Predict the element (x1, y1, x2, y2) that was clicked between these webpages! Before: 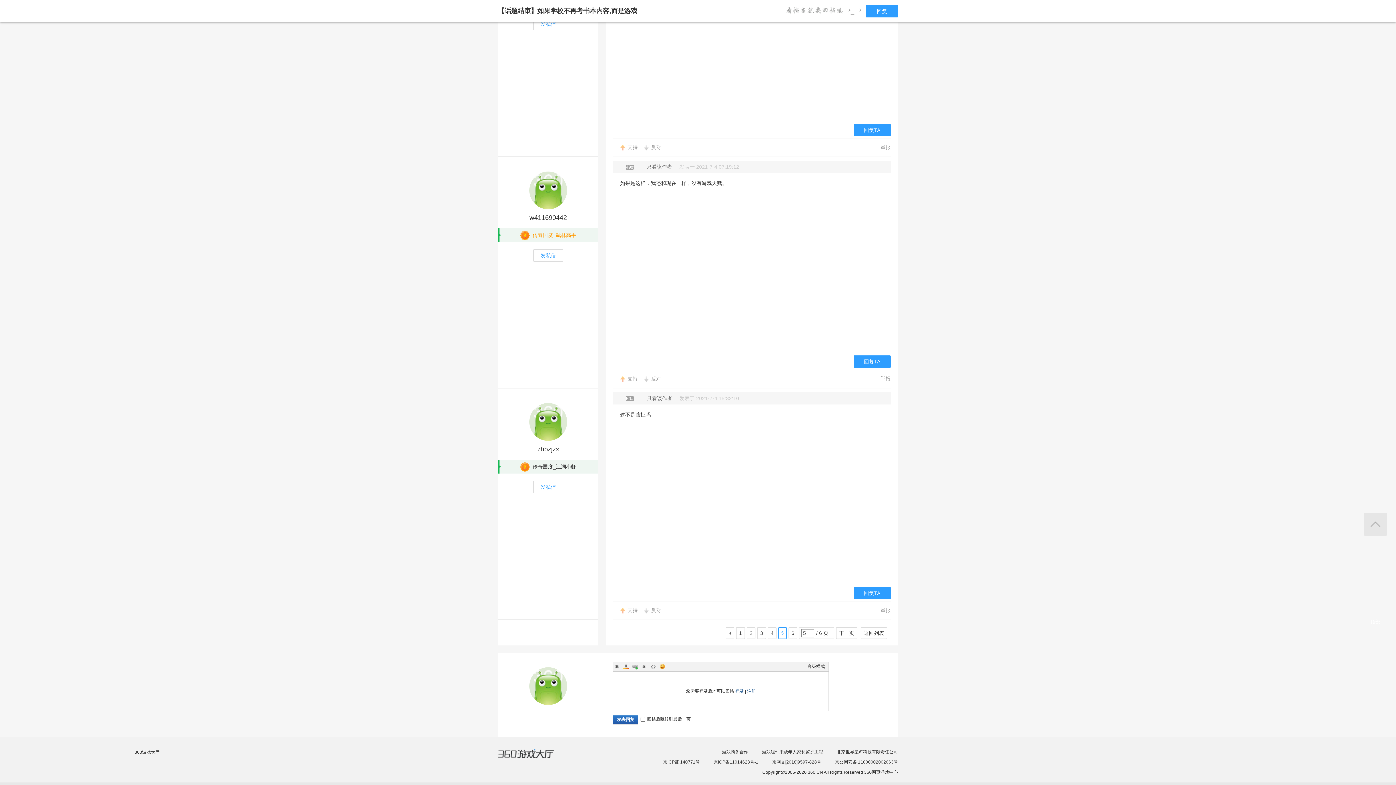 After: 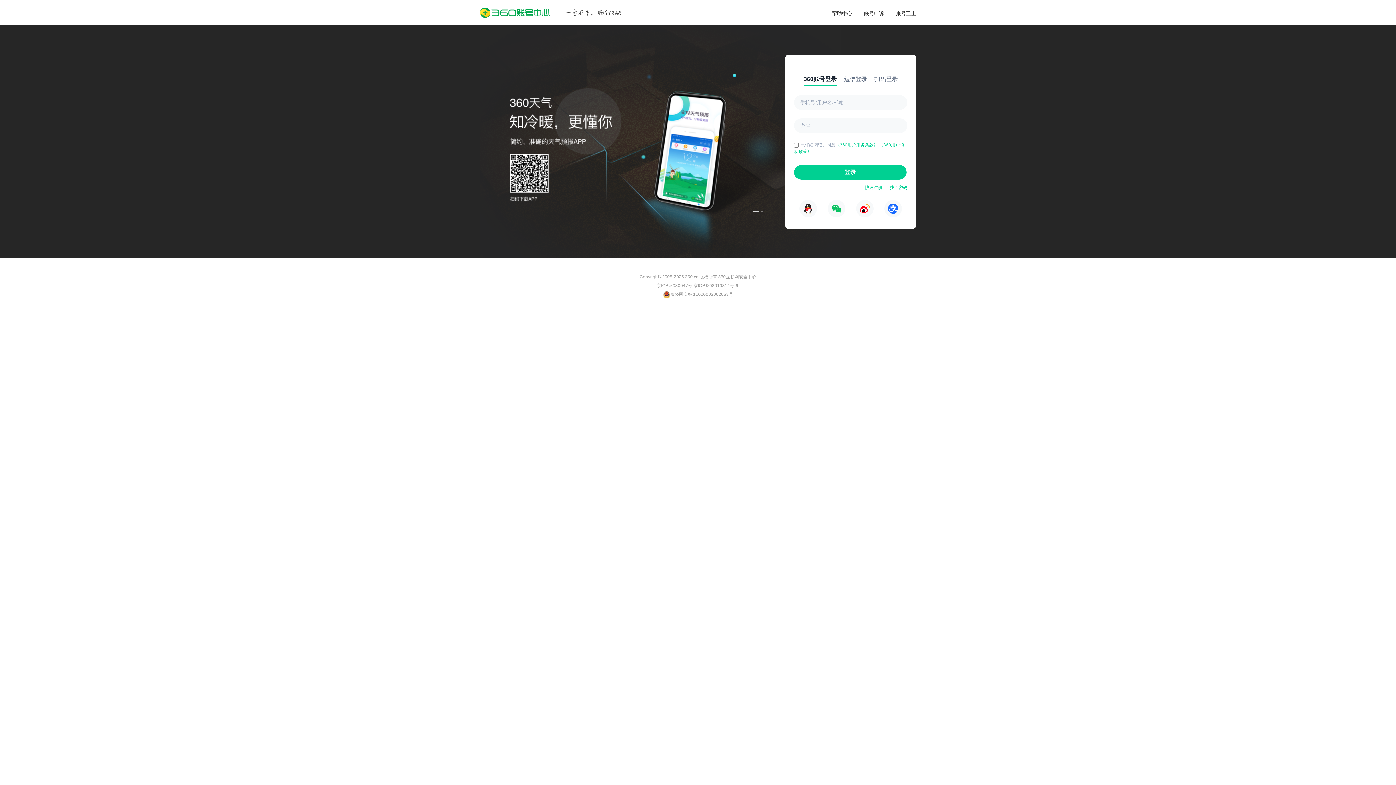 Action: label: 登录 bbox: (735, 689, 744, 694)